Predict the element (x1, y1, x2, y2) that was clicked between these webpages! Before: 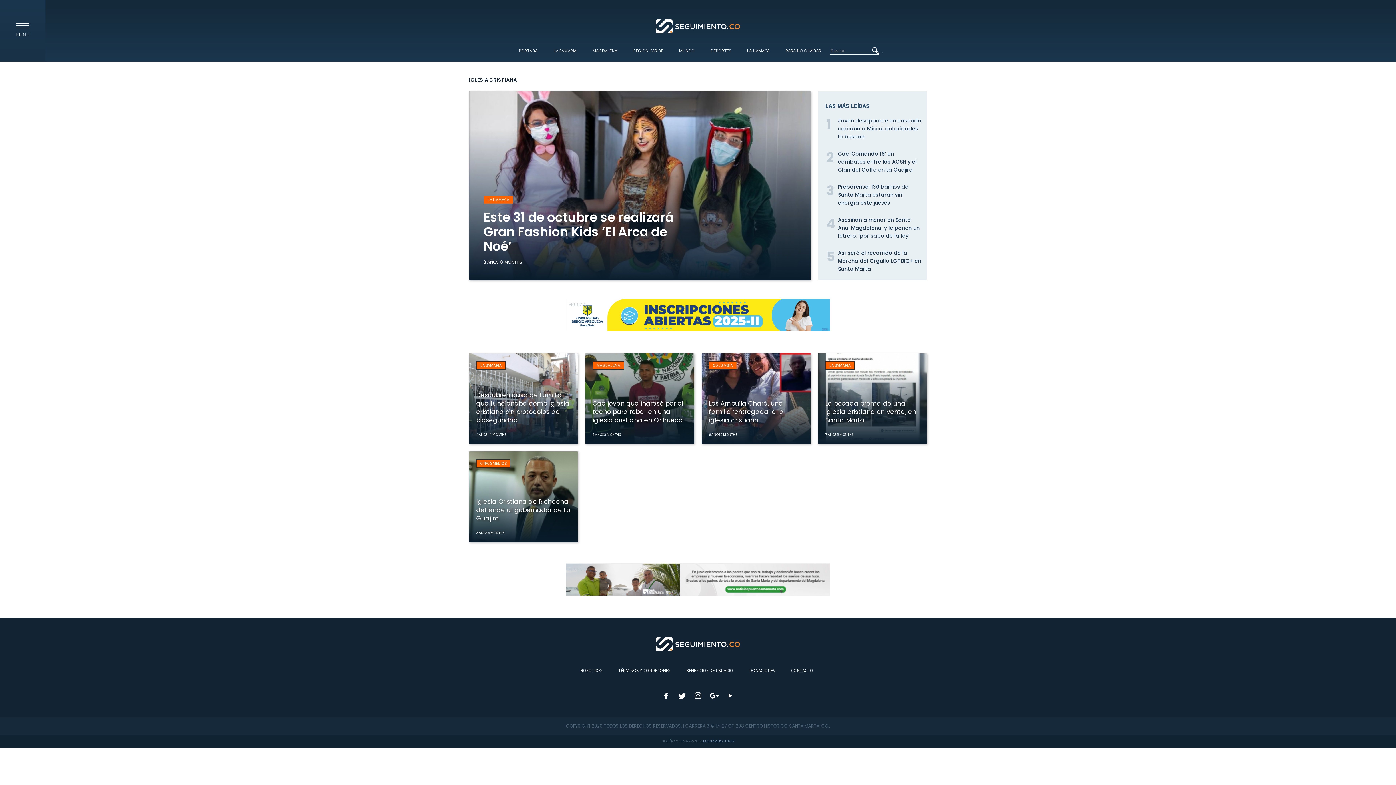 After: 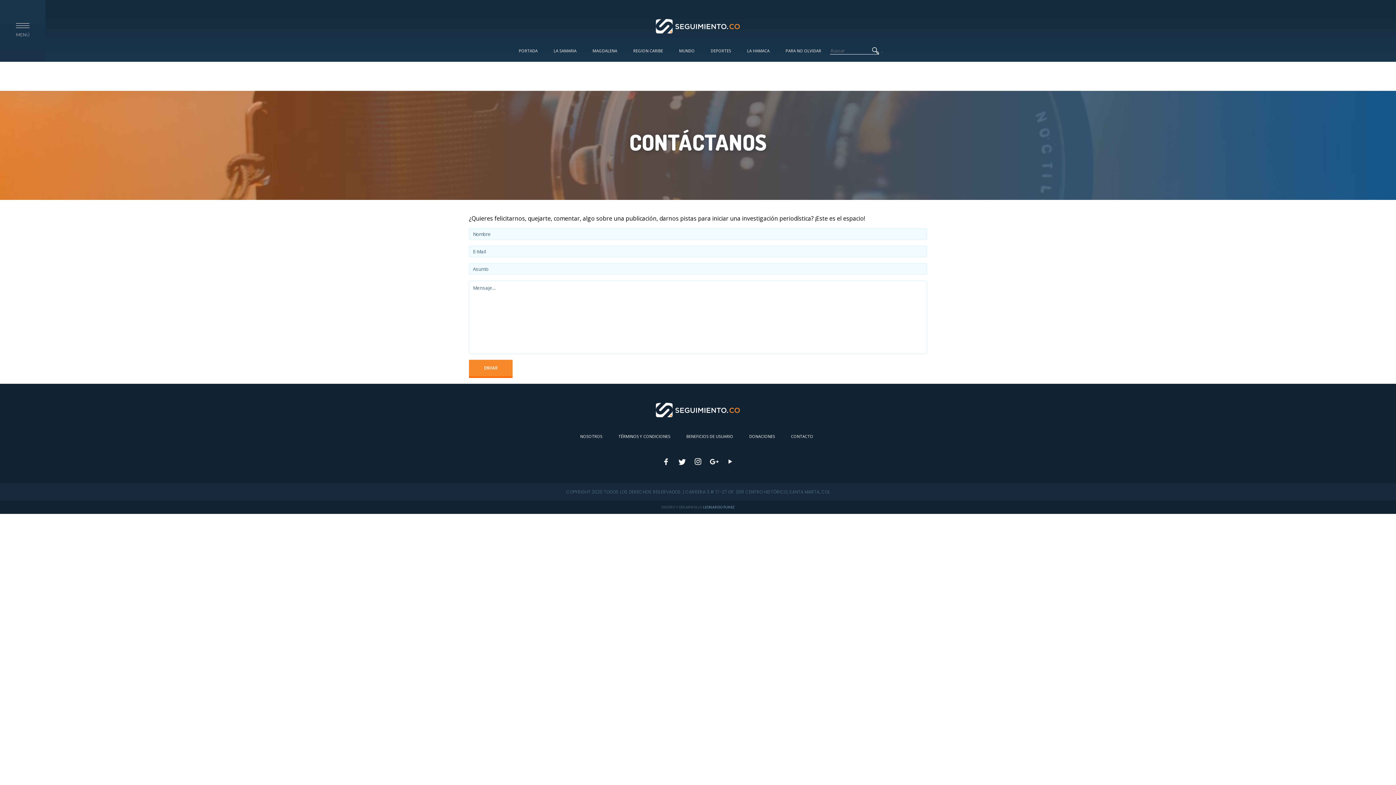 Action: label: CONTACTO bbox: (784, 660, 820, 680)